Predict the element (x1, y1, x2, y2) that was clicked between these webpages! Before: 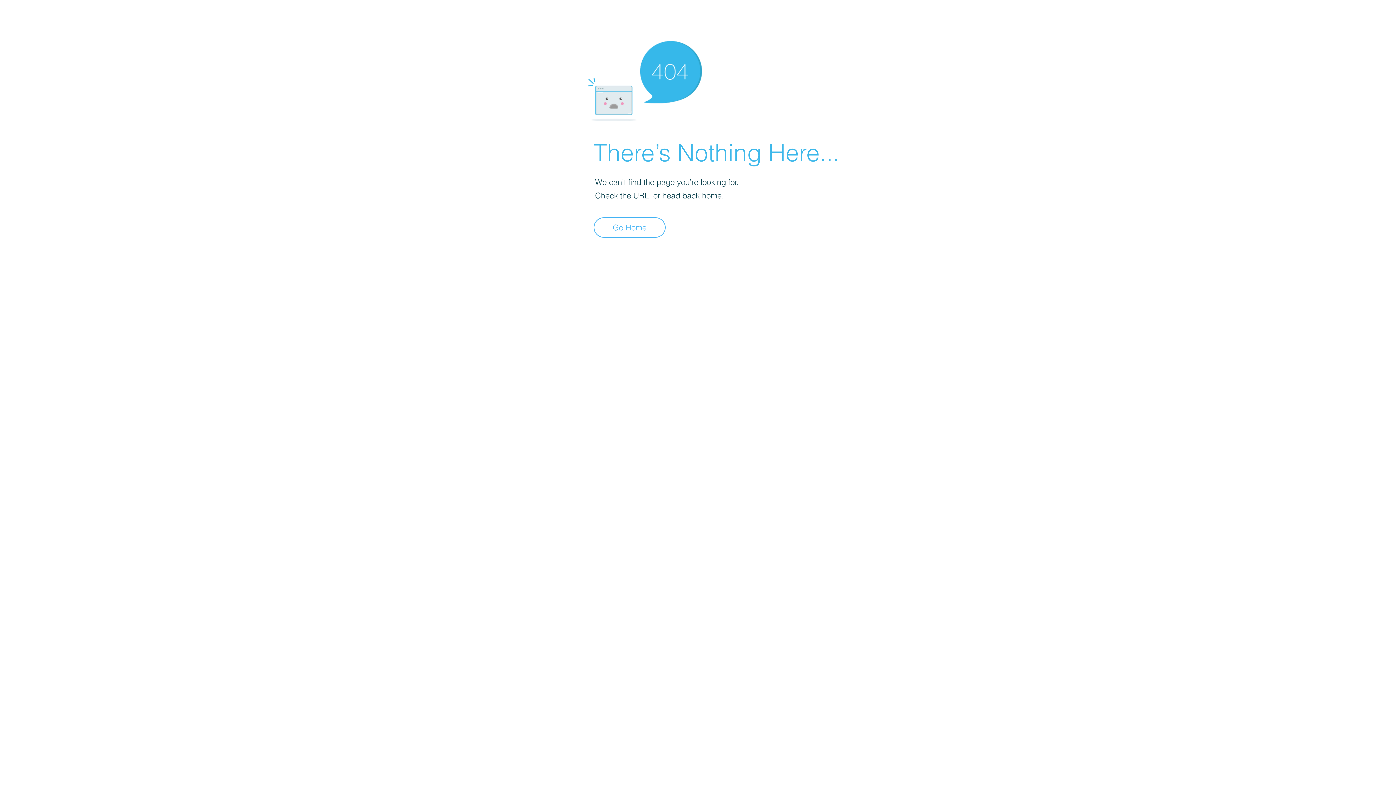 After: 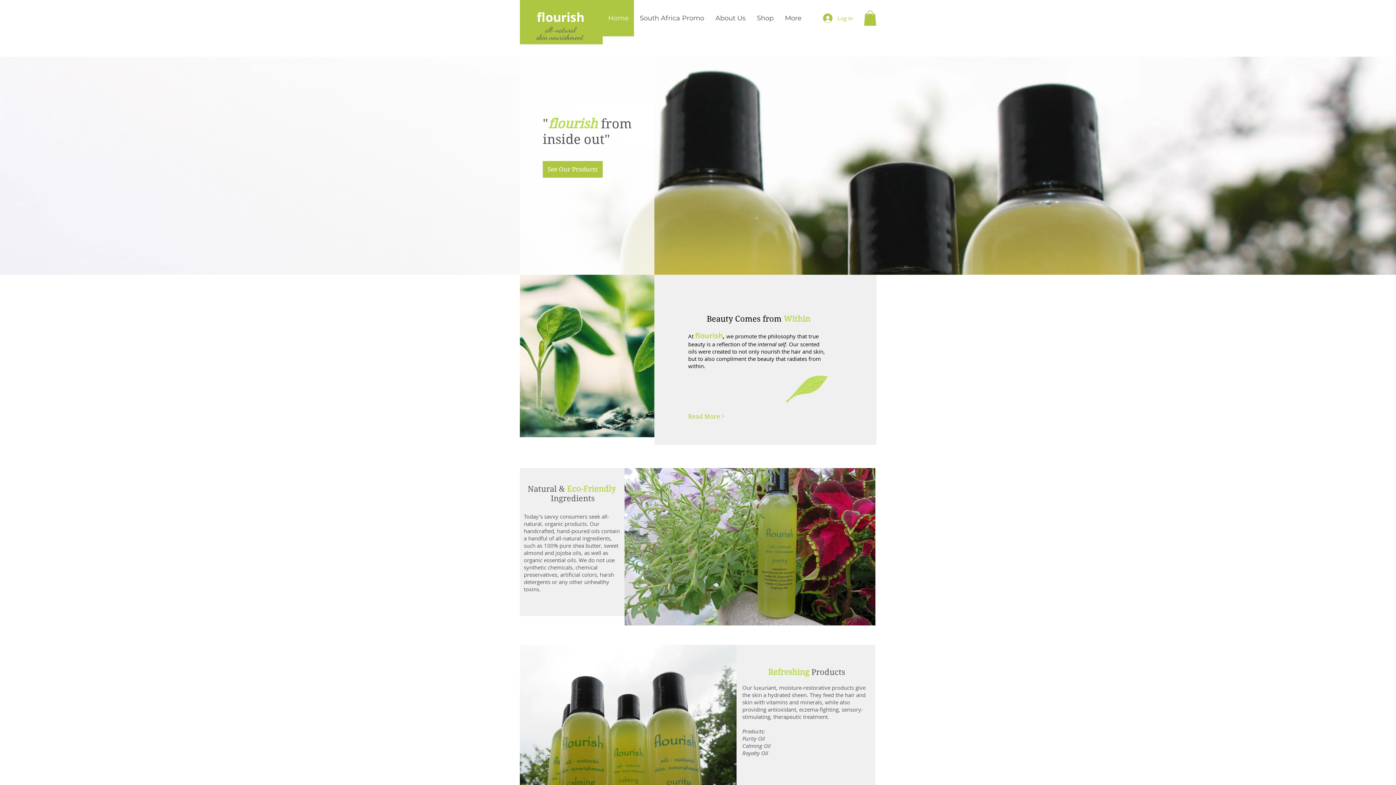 Action: bbox: (593, 217, 665, 237) label: Go Home